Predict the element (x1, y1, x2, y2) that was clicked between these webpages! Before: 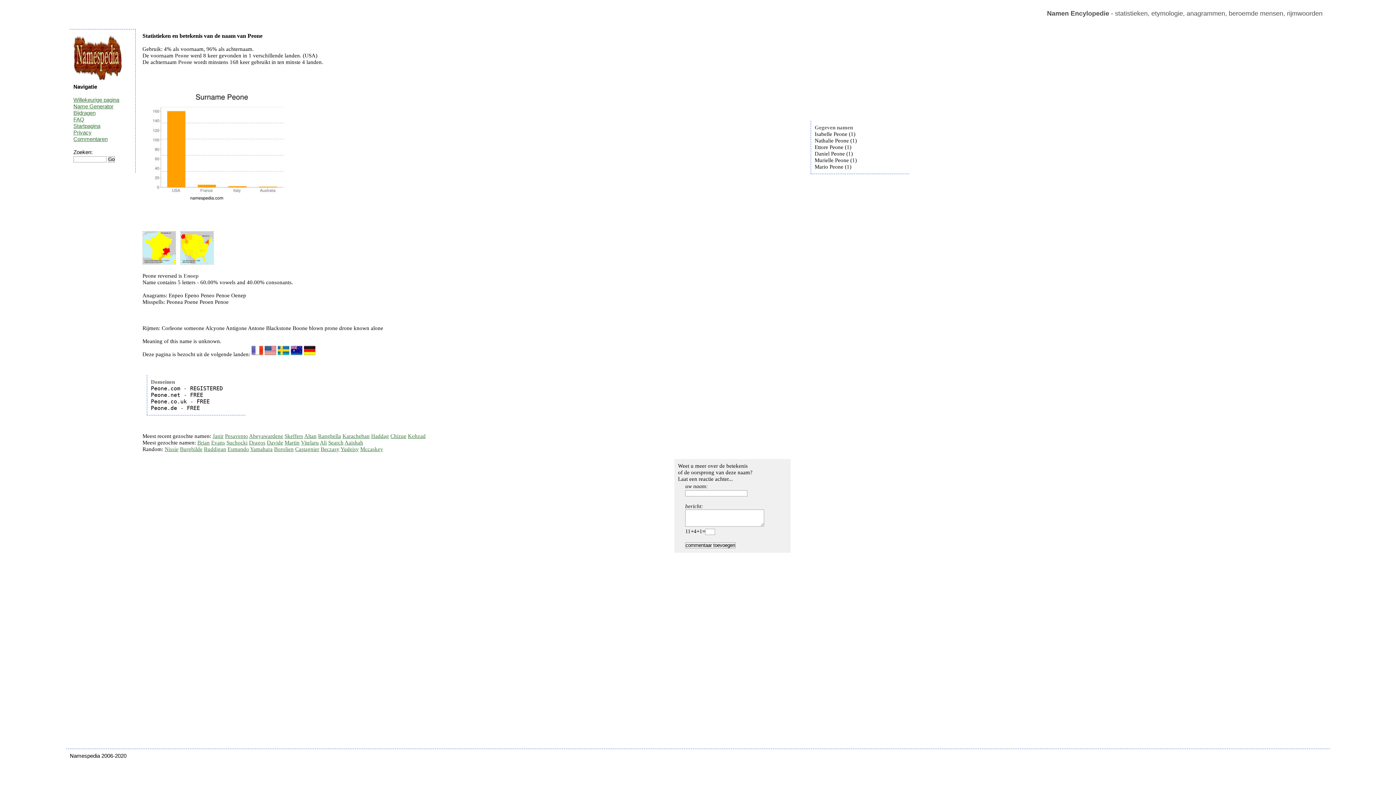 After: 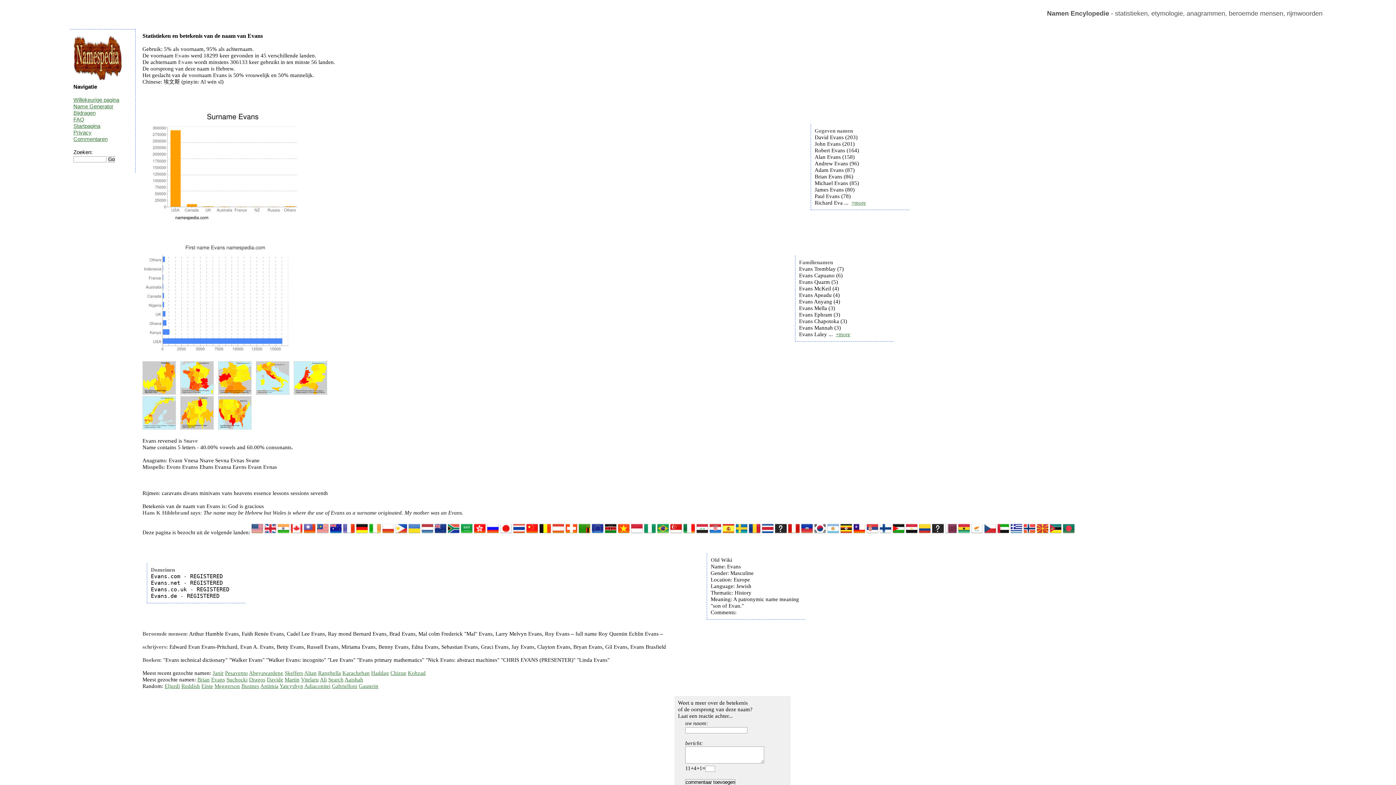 Action: label: Evans bbox: (211, 440, 225, 445)